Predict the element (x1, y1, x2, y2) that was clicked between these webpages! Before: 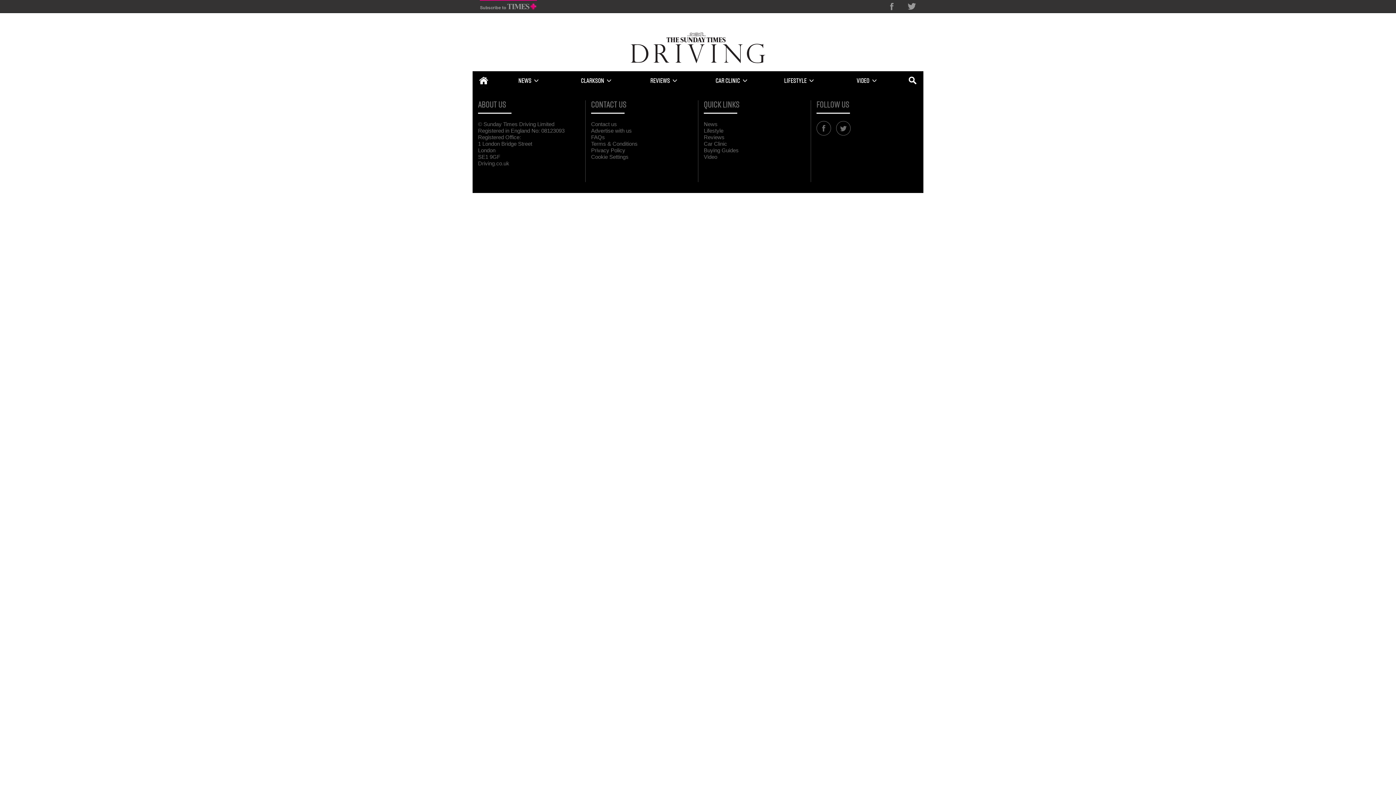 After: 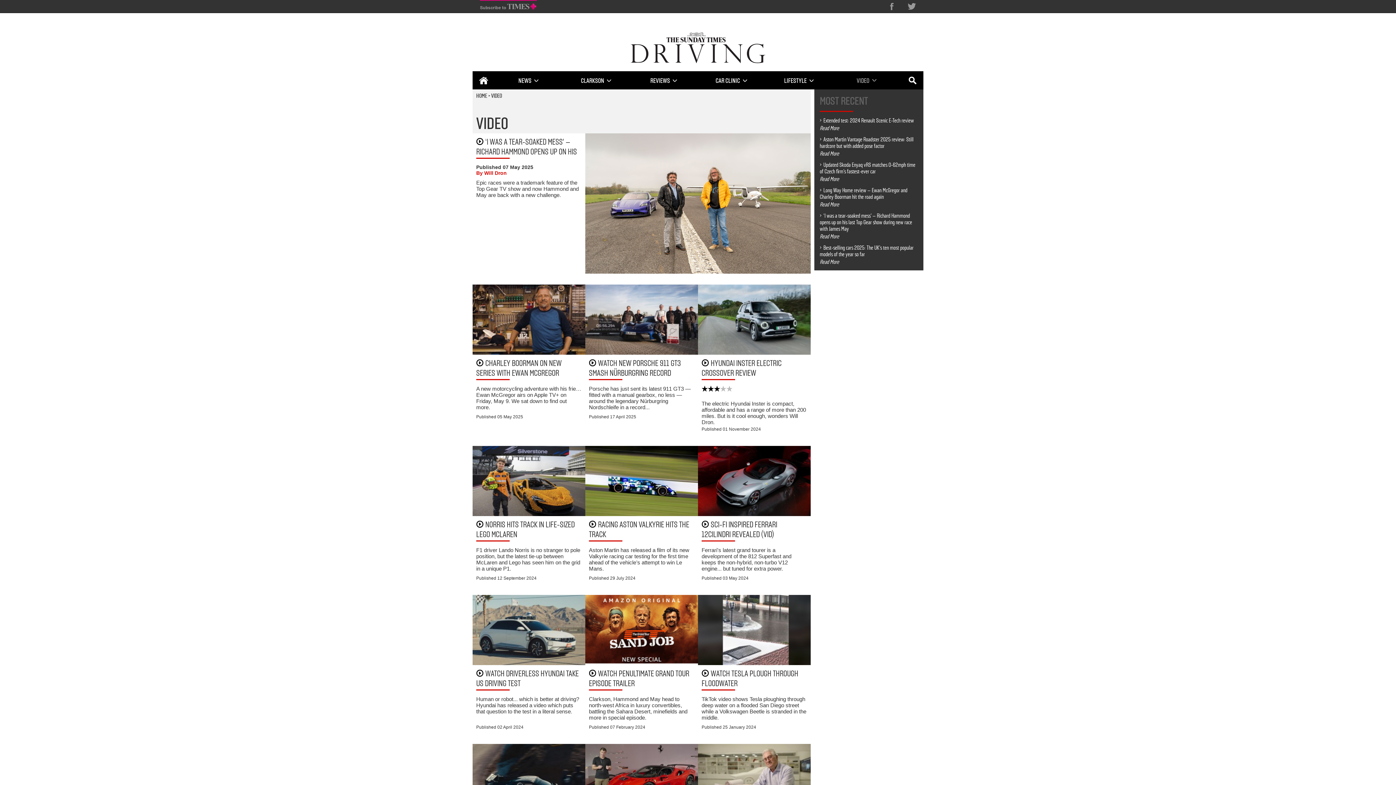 Action: label: VIDEO bbox: (833, 72, 901, 89)